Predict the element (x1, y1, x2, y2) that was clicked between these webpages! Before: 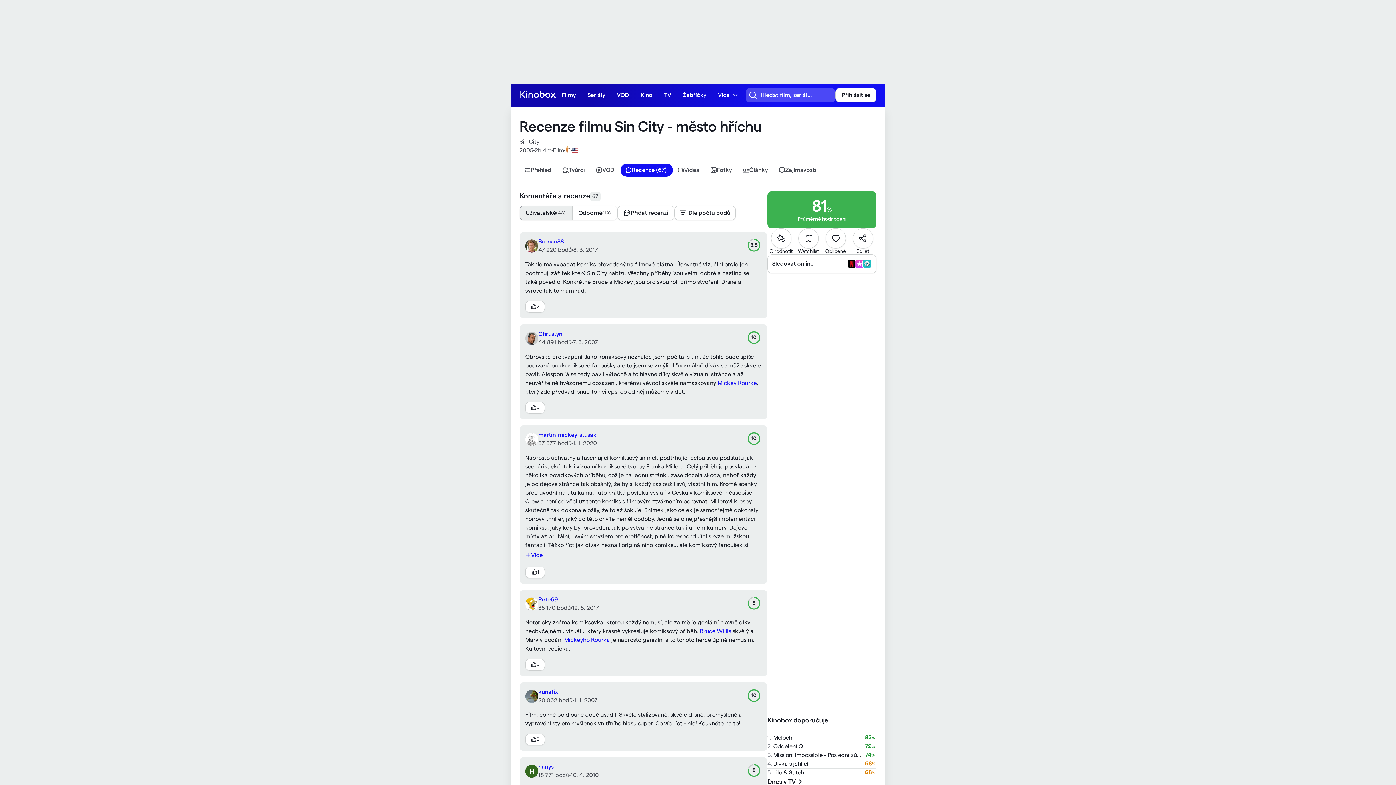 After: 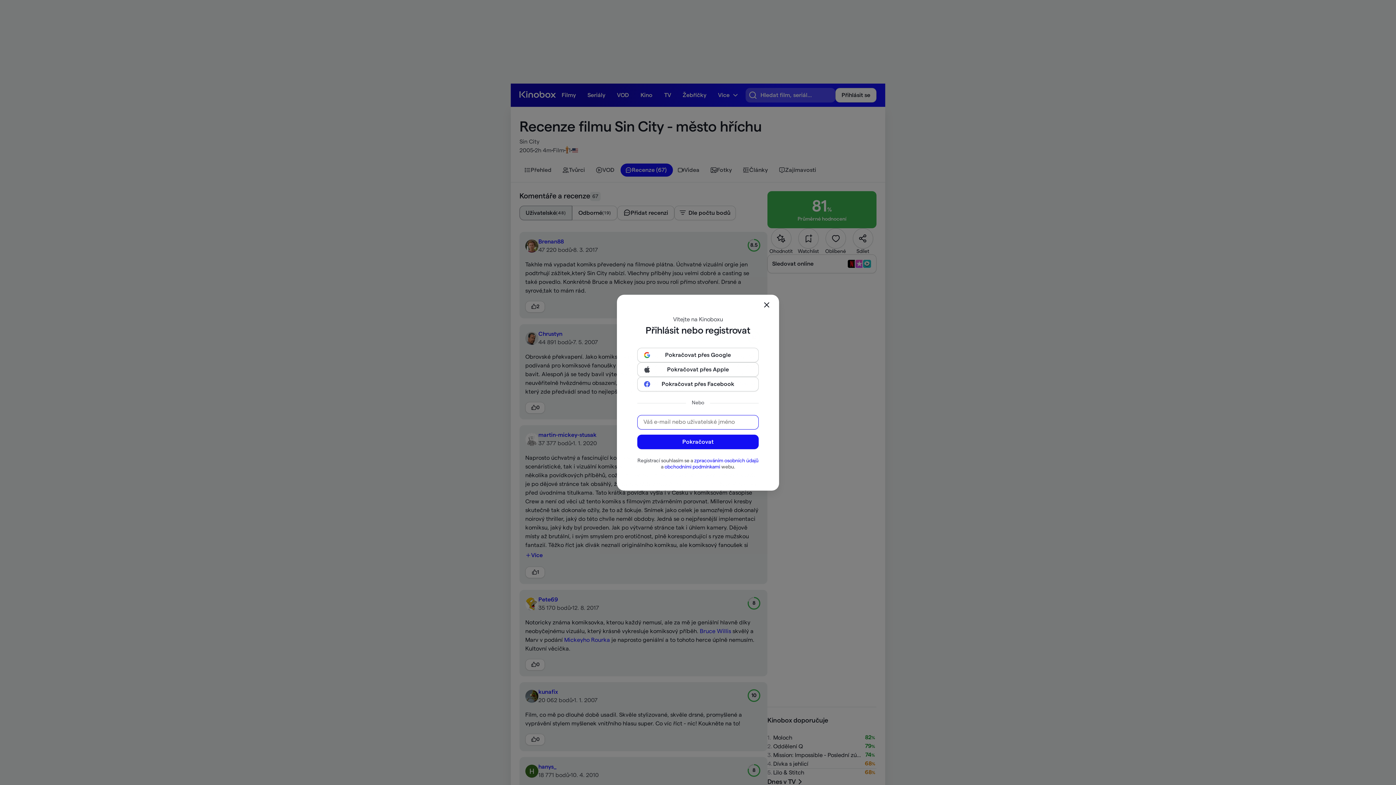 Action: label: 1 bbox: (525, 566, 545, 578)